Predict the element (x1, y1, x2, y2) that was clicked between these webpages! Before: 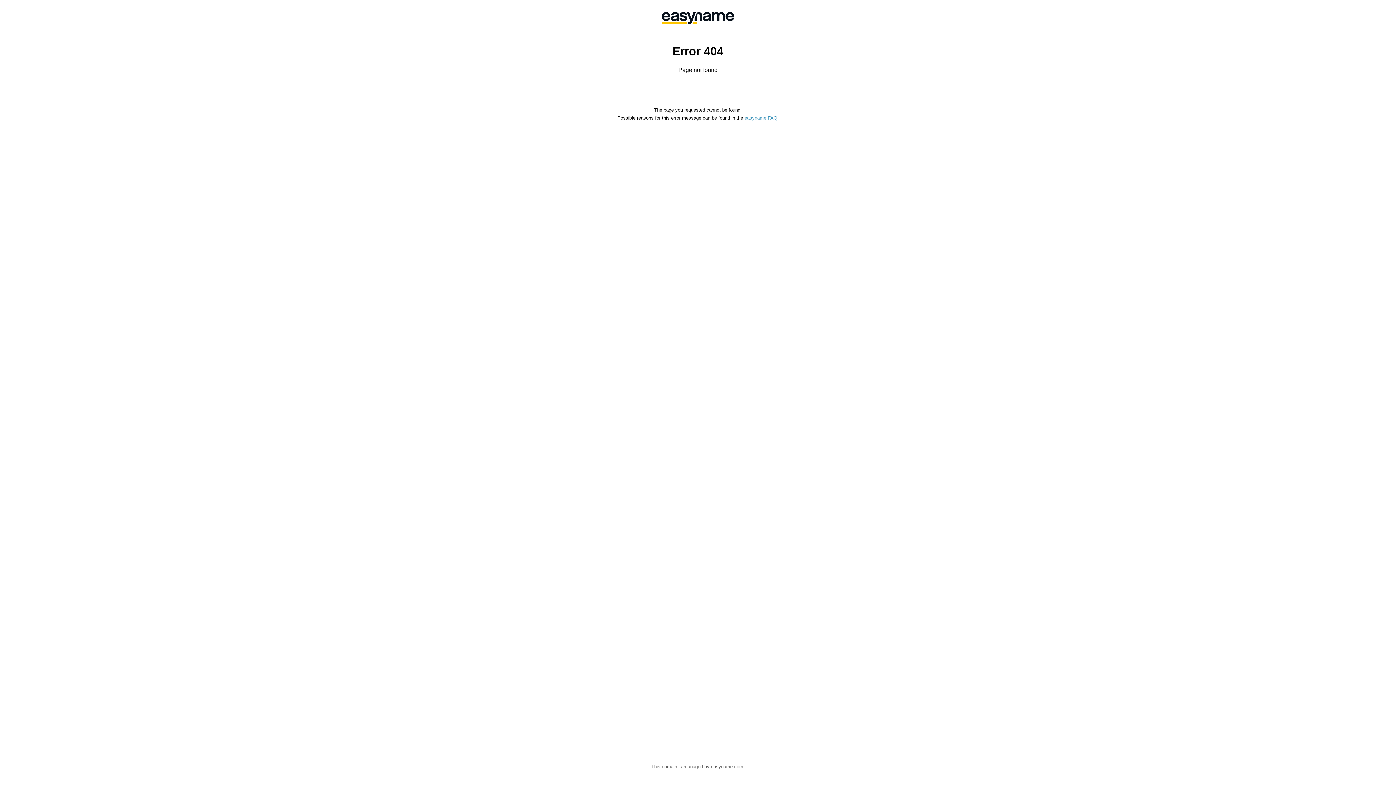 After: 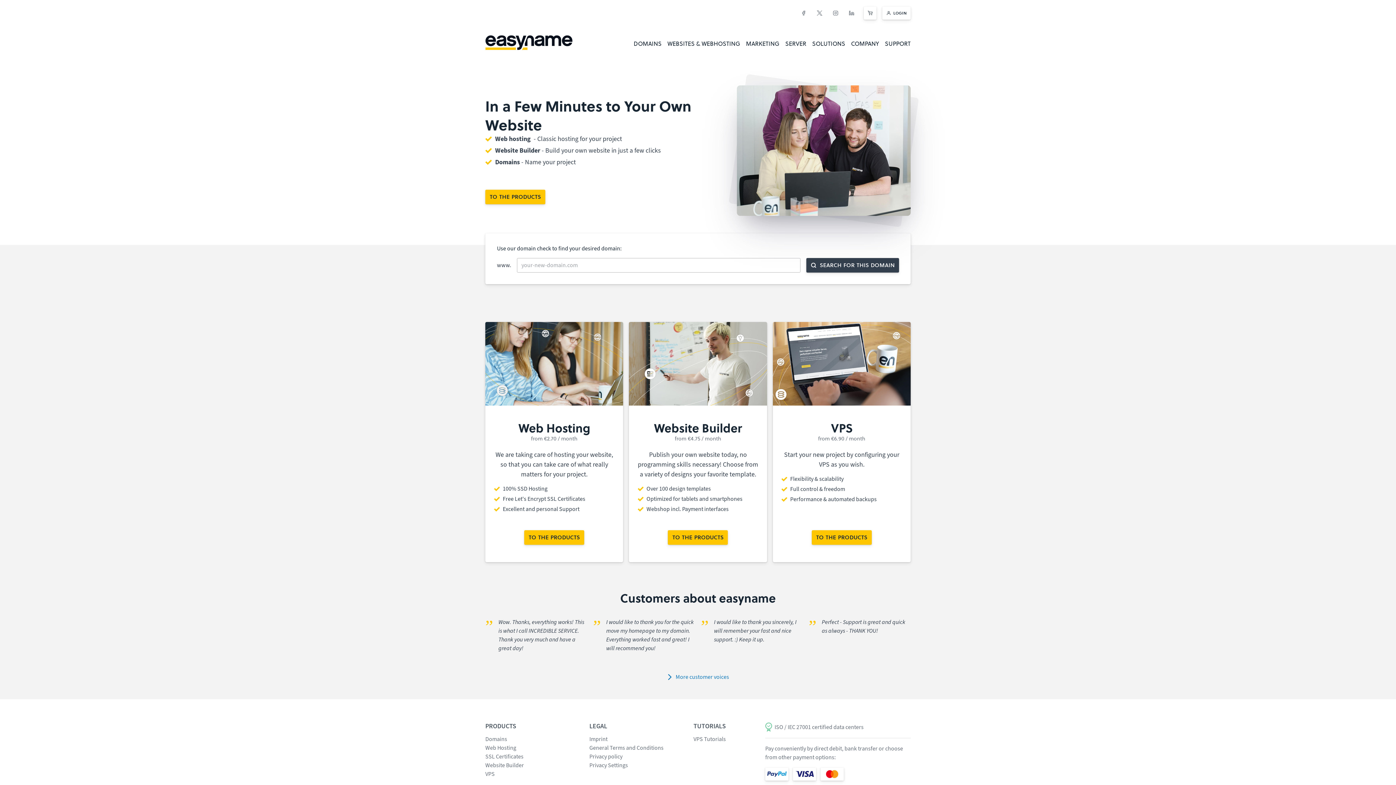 Action: bbox: (558, 0, 838, 36)